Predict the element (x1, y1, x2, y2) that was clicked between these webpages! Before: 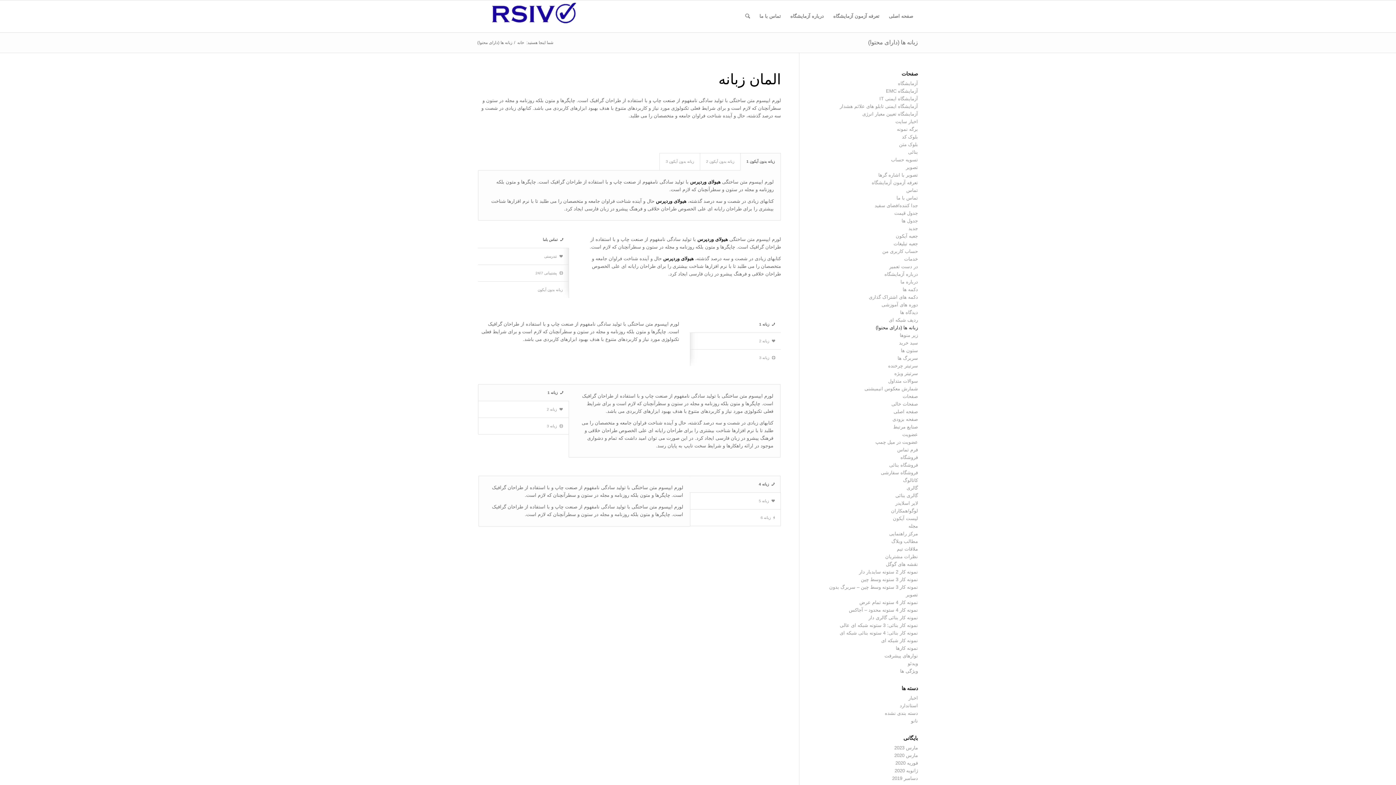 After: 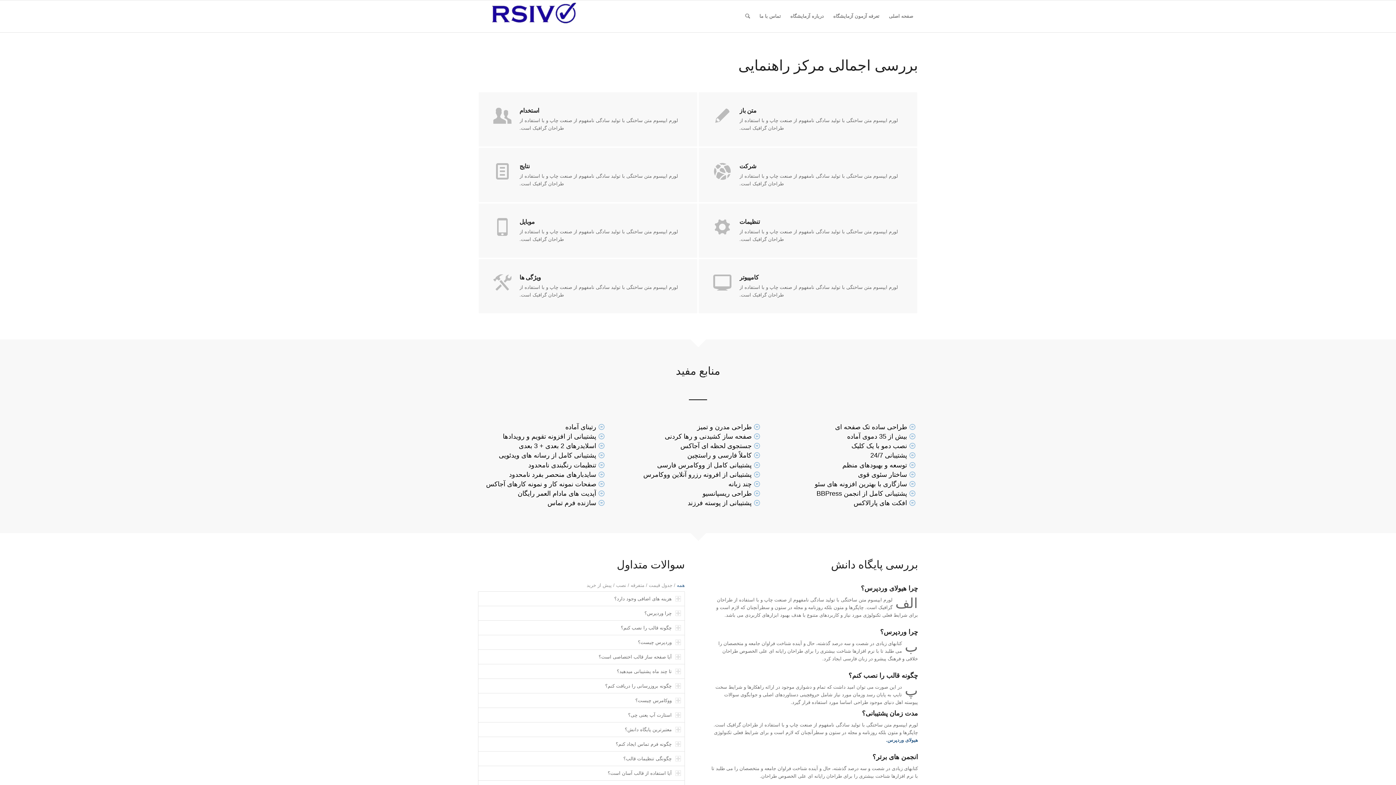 Action: label: مرکز راهنمایی bbox: (889, 531, 918, 536)